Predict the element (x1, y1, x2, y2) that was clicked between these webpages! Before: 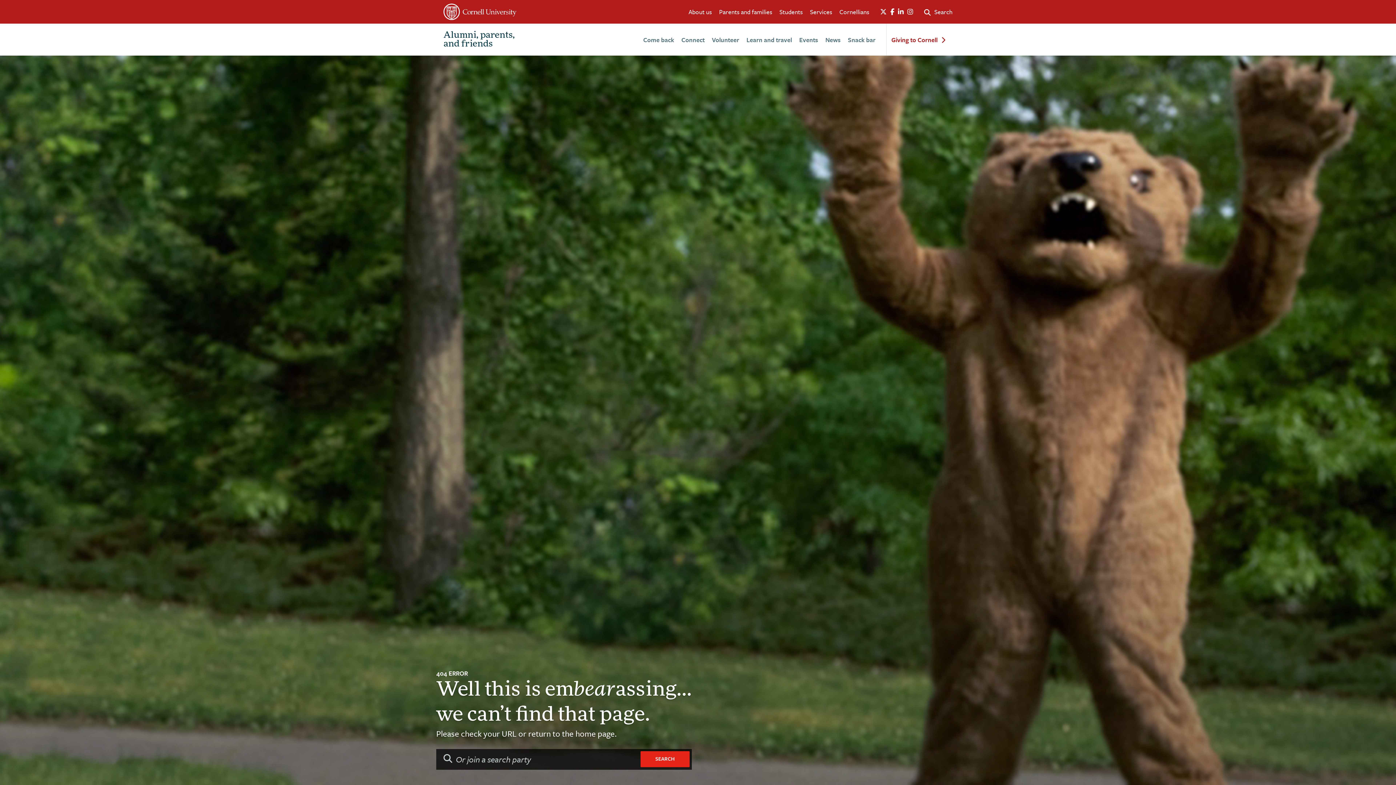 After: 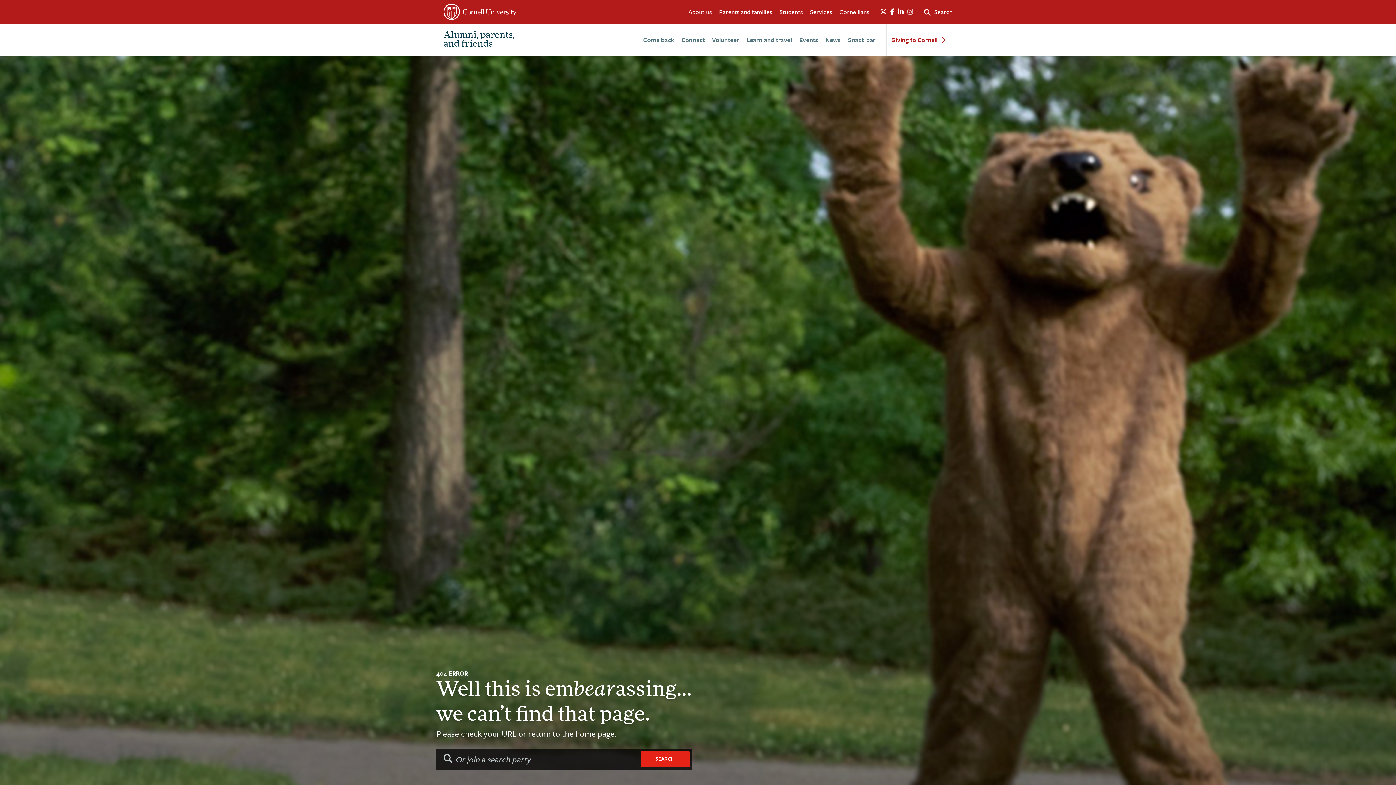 Action: label: FOLLOW CORNELL ON INSTAGRAM bbox: (907, 8, 913, 15)